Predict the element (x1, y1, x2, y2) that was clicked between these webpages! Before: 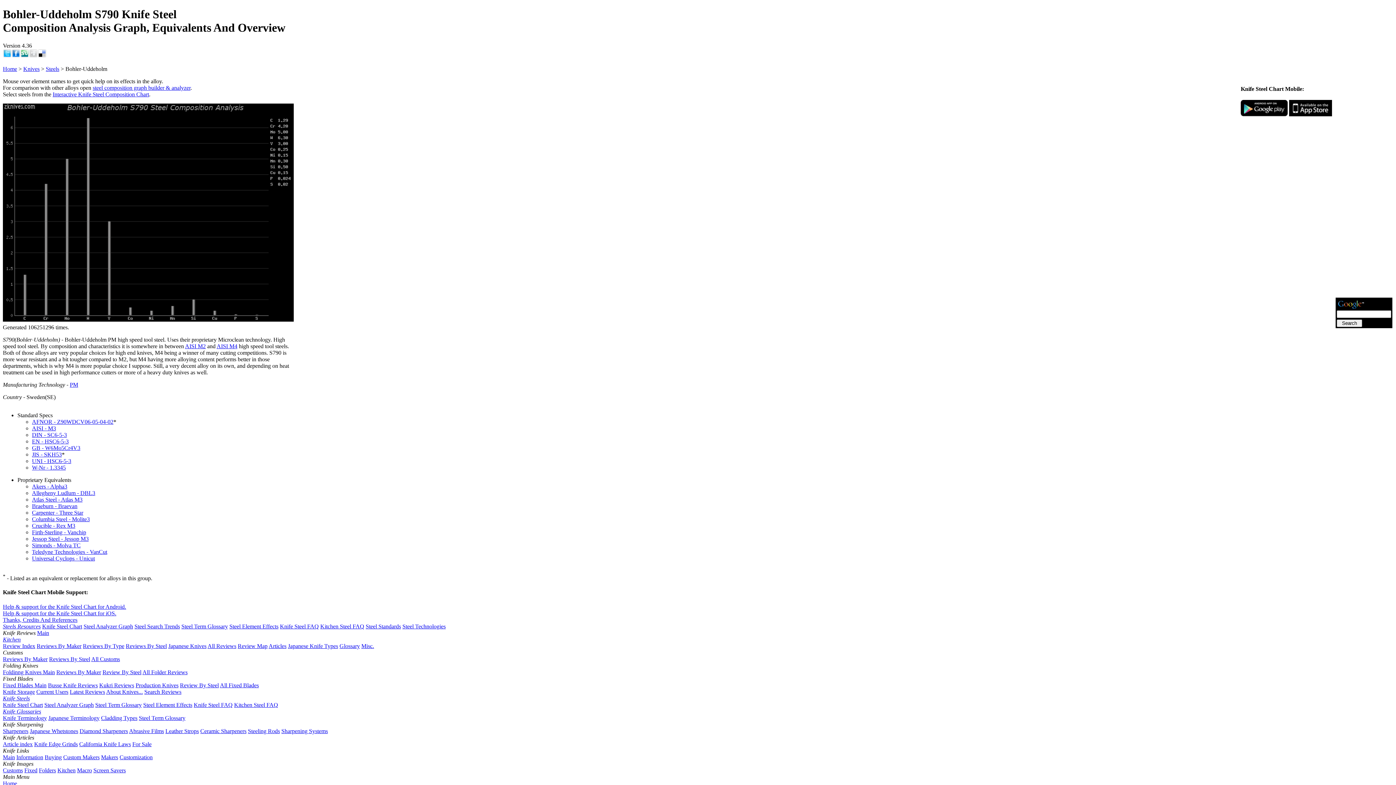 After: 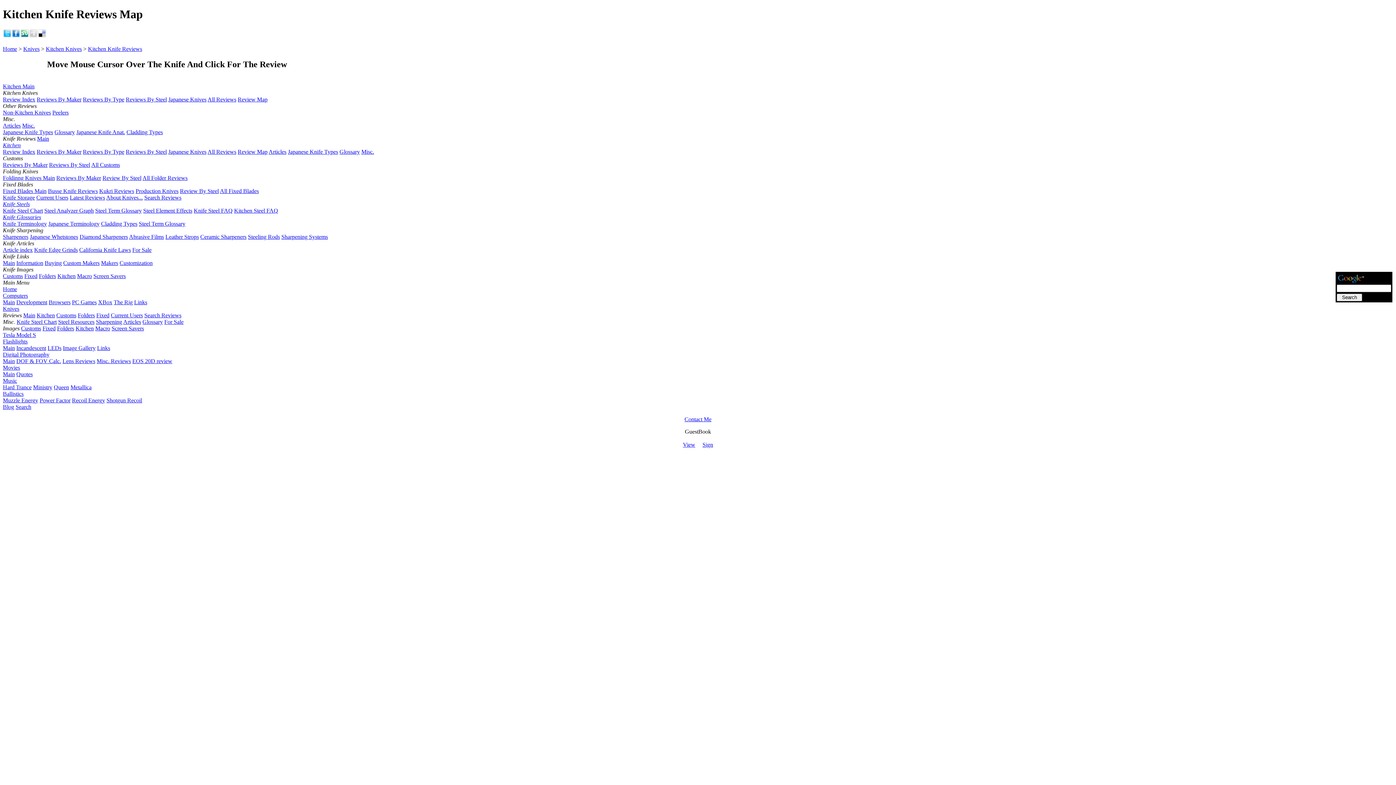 Action: bbox: (237, 643, 267, 649) label: Review Map